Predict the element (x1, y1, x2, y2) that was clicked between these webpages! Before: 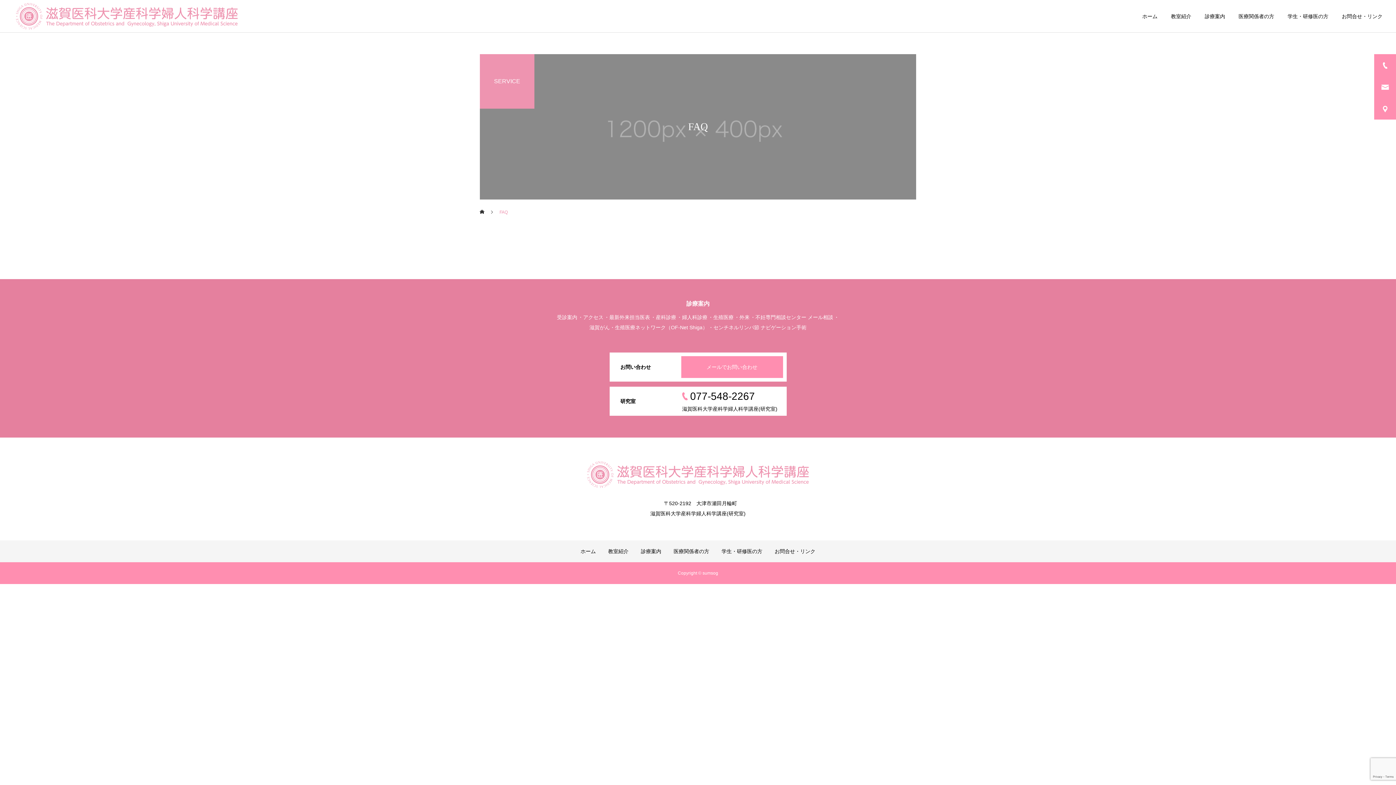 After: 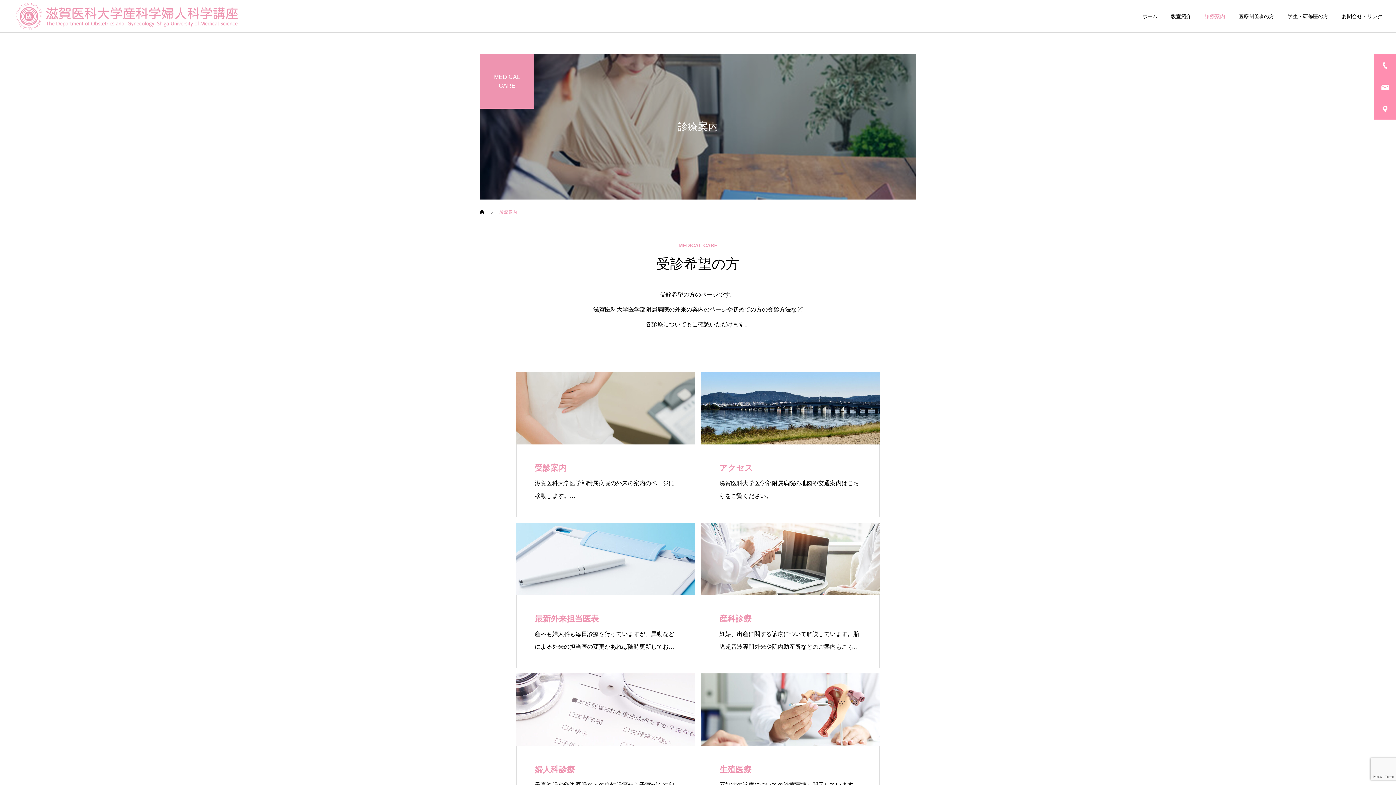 Action: label: 診療案内 bbox: (1191, 0, 1225, 32)